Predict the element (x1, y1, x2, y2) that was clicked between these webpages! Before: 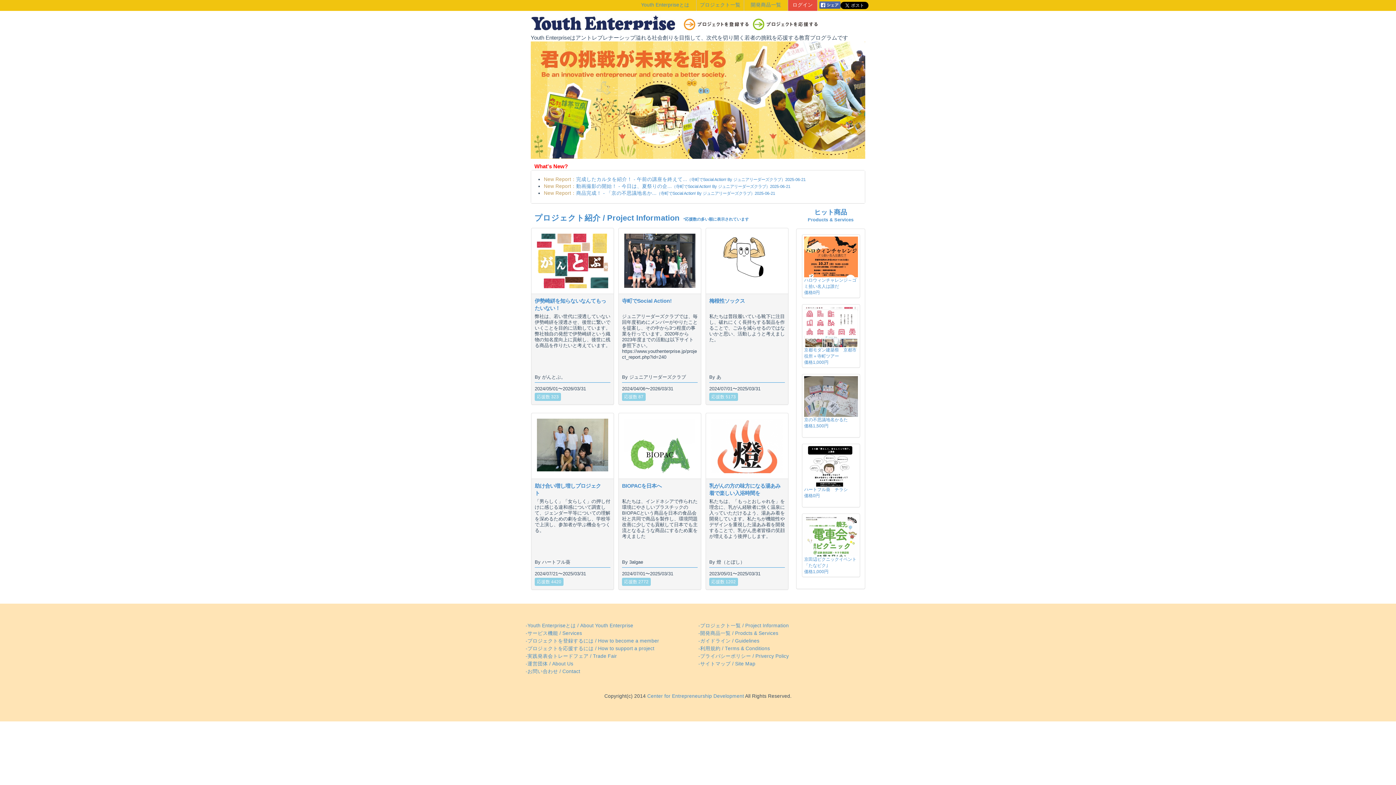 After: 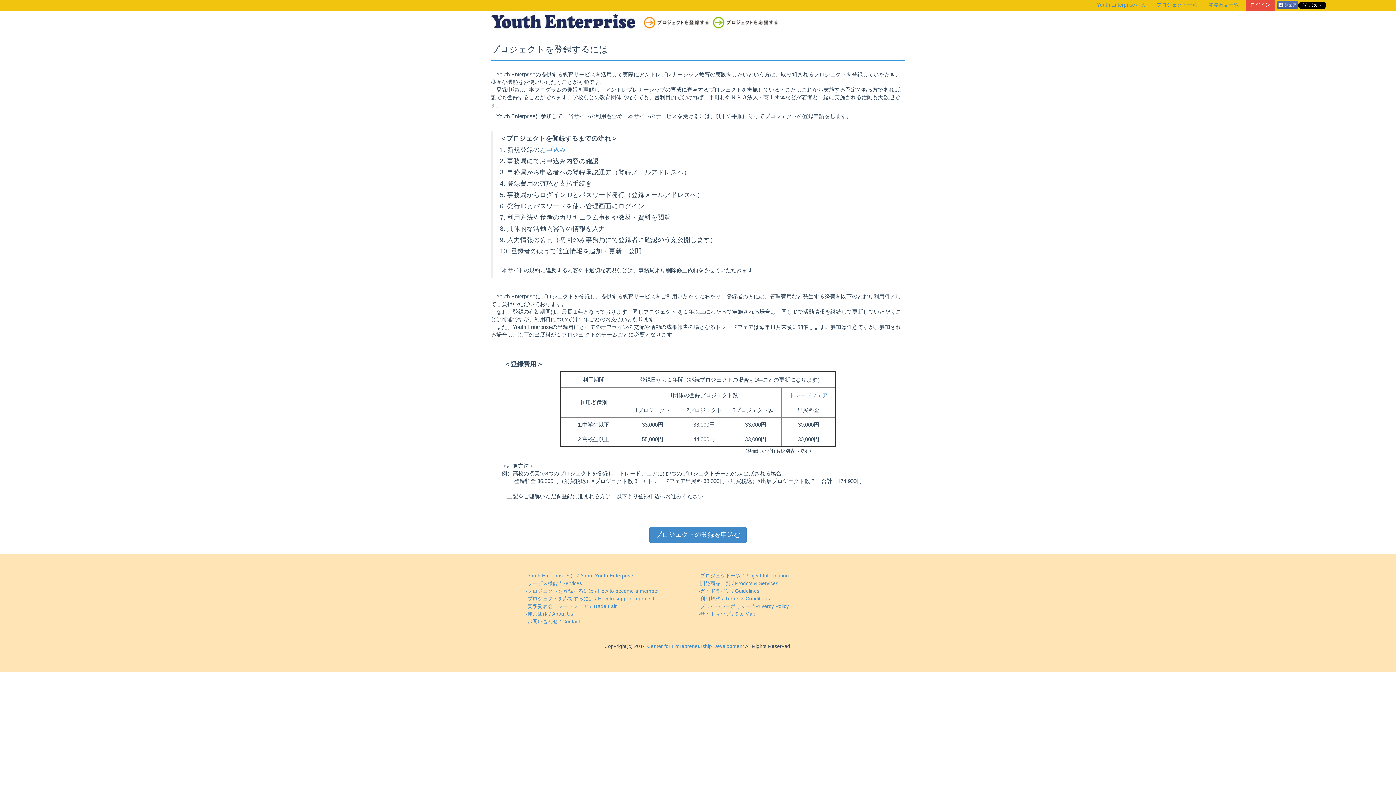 Action: bbox: (683, 20, 749, 26)